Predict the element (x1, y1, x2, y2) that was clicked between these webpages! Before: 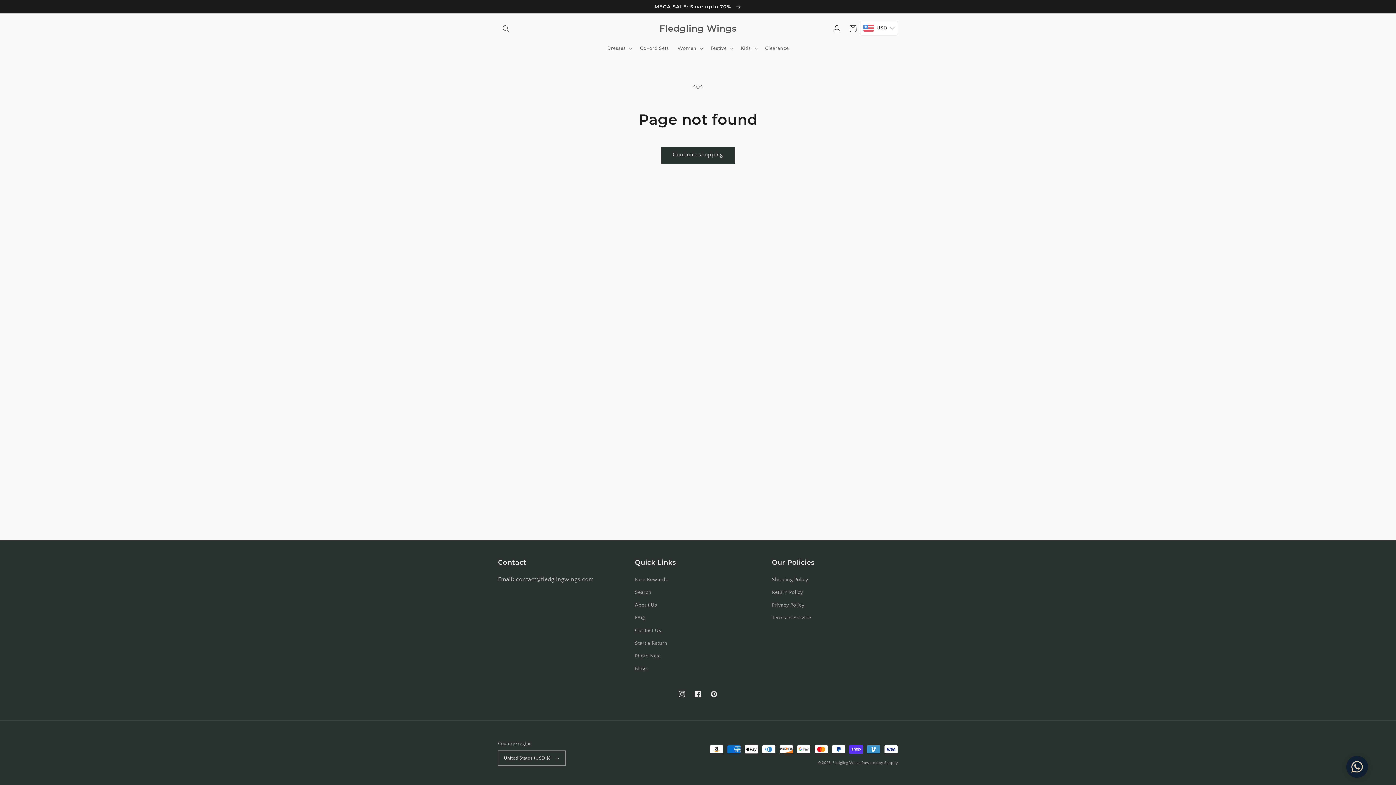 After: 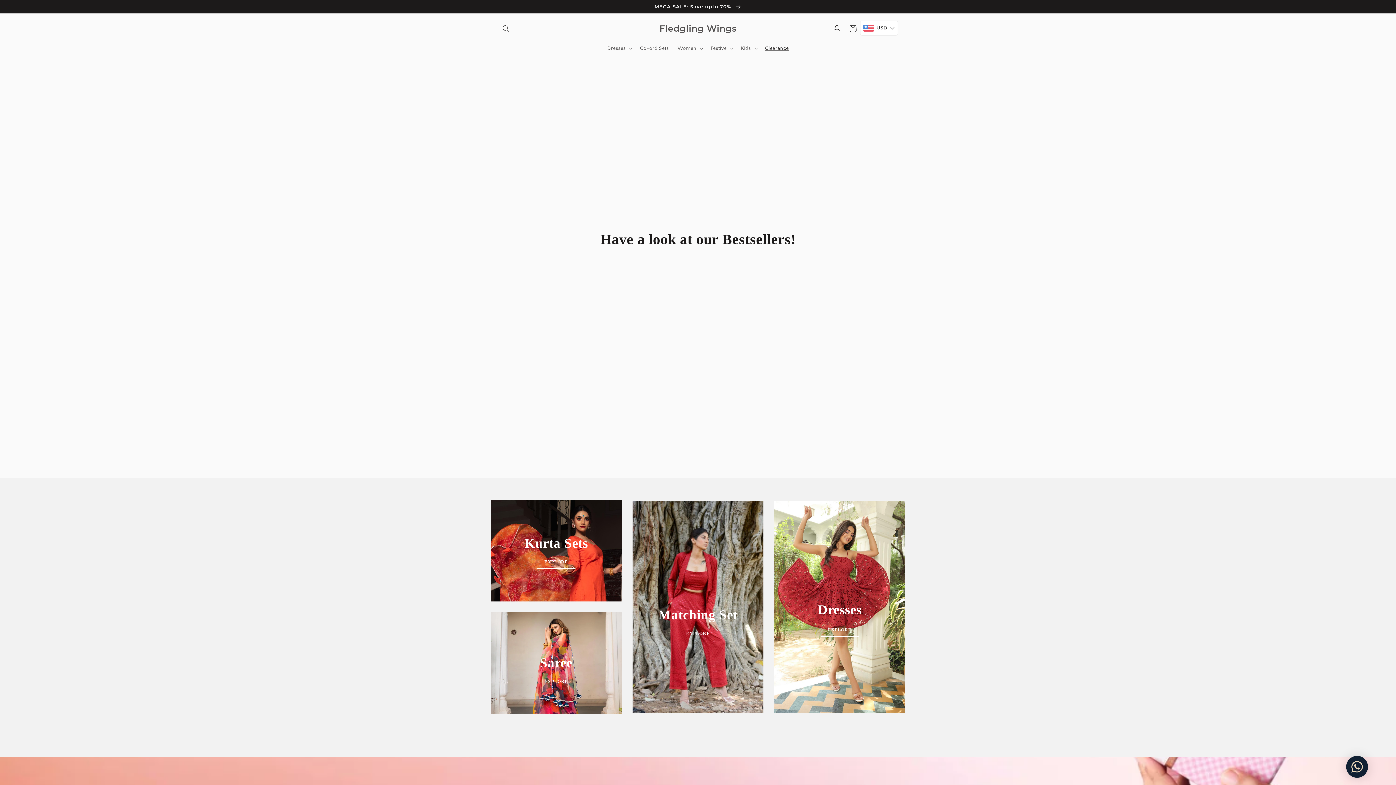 Action: label: MEGA SALE: Save upto 70%  bbox: (0, 0, 1396, 13)